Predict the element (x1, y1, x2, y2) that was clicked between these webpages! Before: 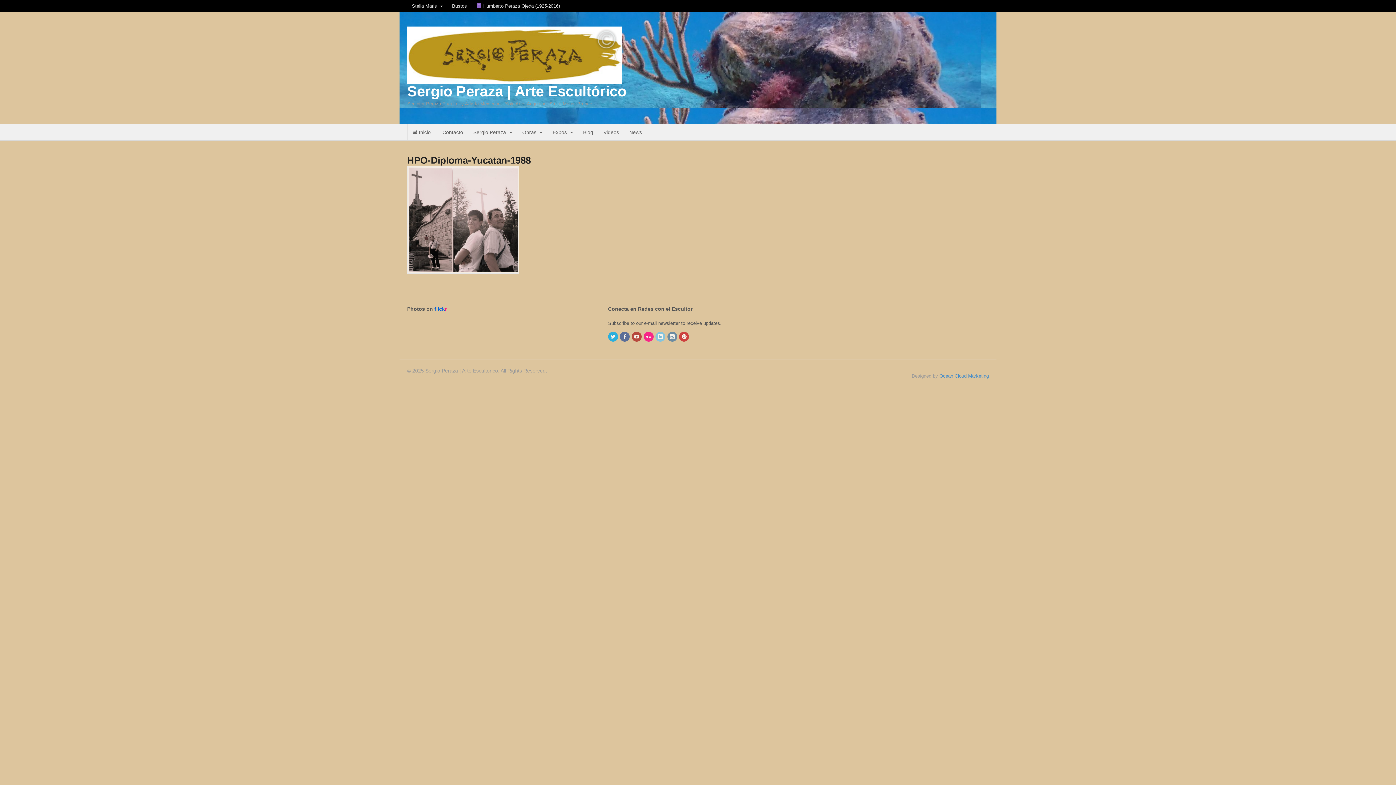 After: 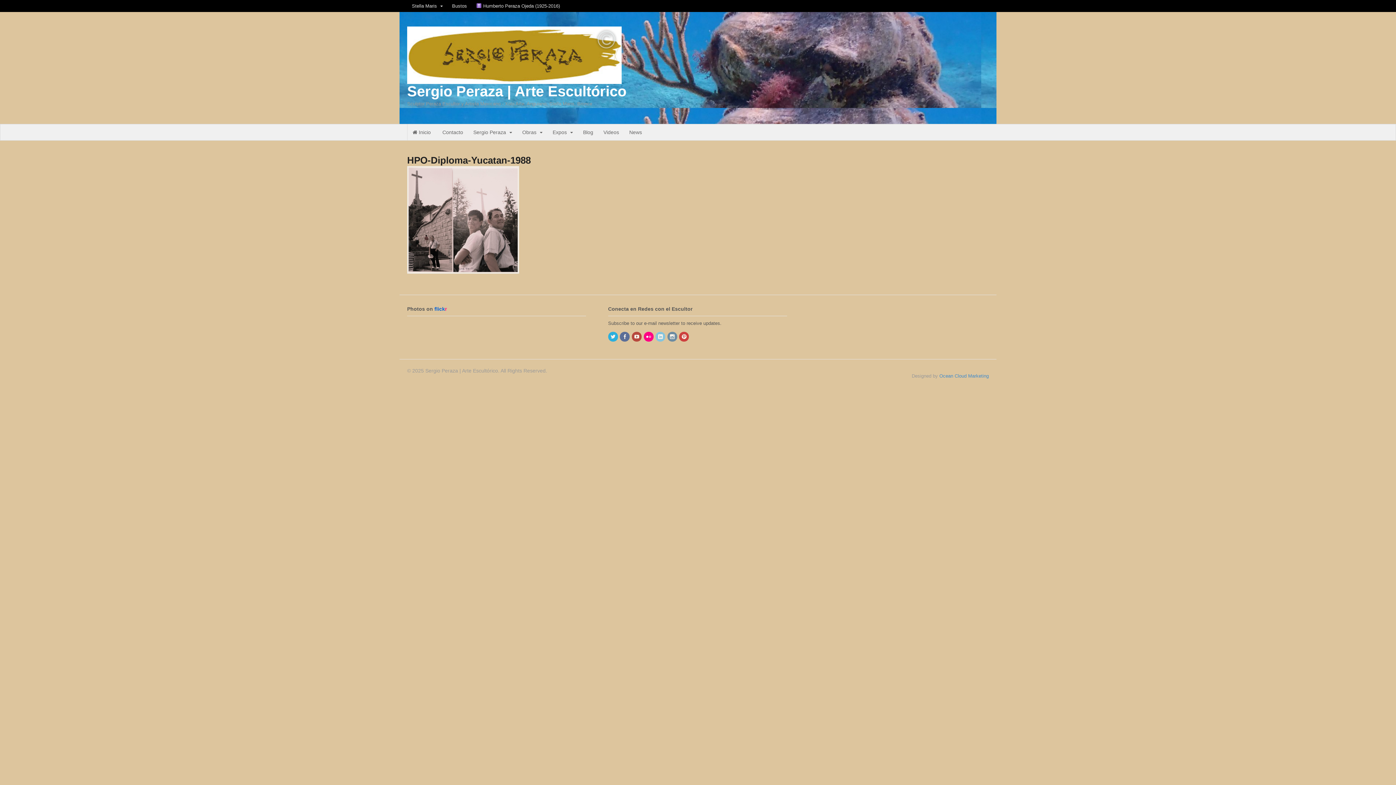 Action: bbox: (643, 334, 654, 339)